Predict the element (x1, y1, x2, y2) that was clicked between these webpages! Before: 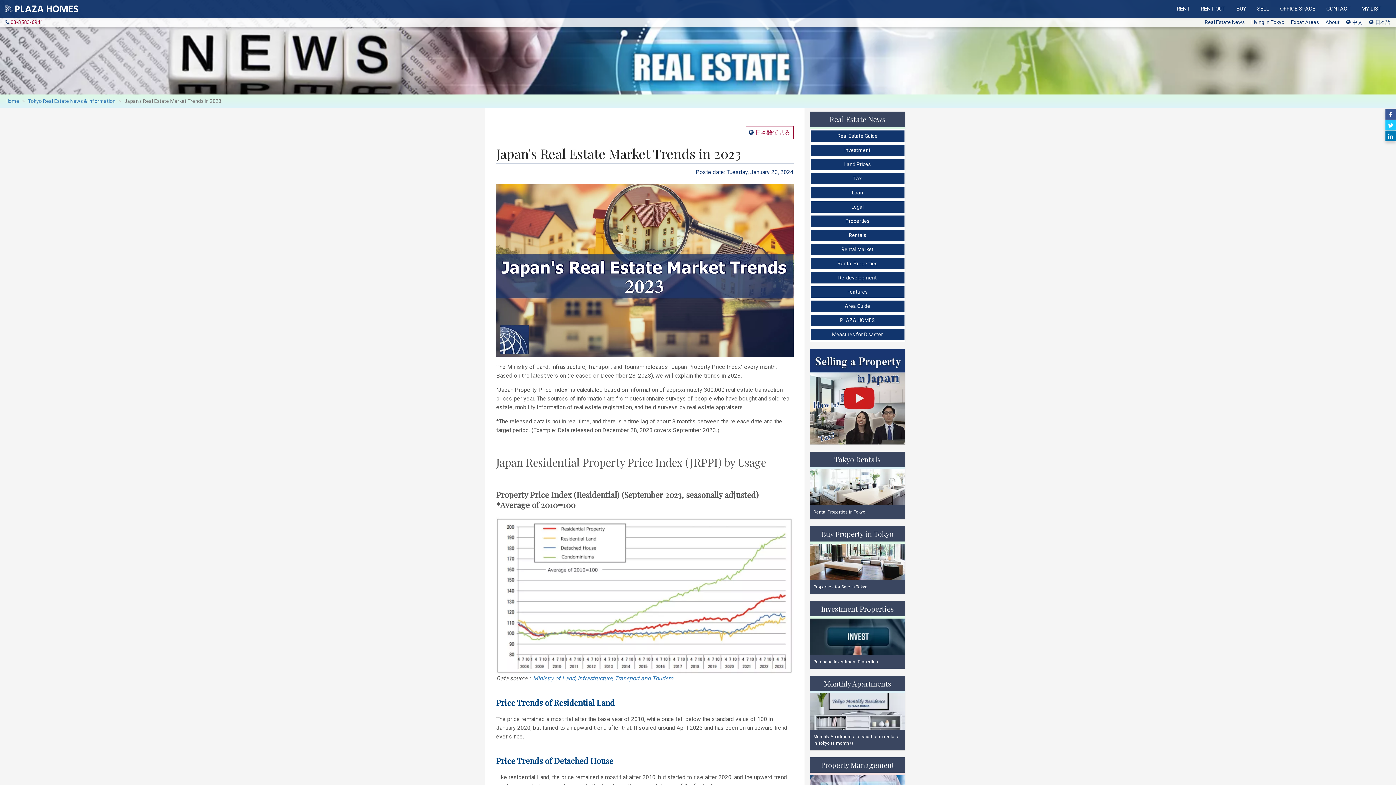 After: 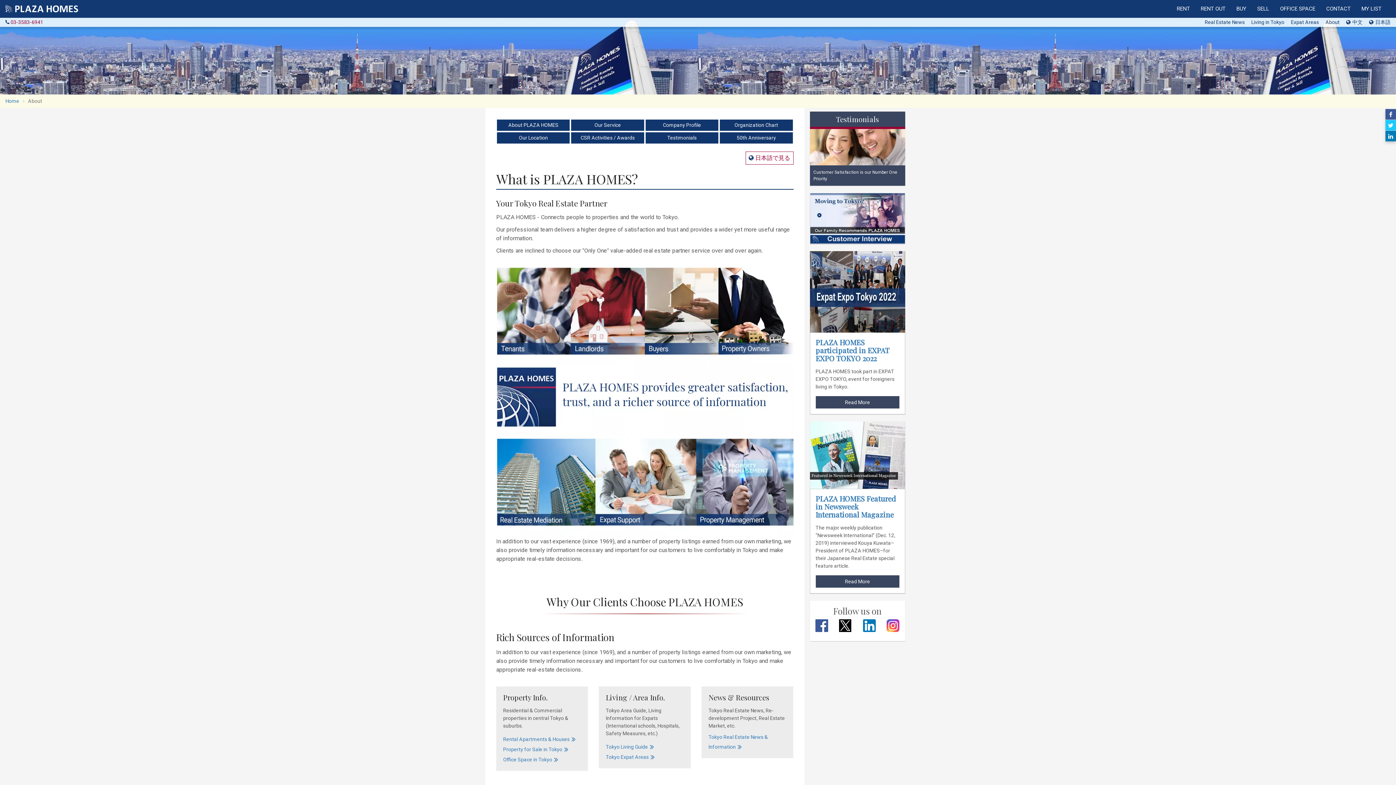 Action: bbox: (1325, 19, 1340, 25) label: About